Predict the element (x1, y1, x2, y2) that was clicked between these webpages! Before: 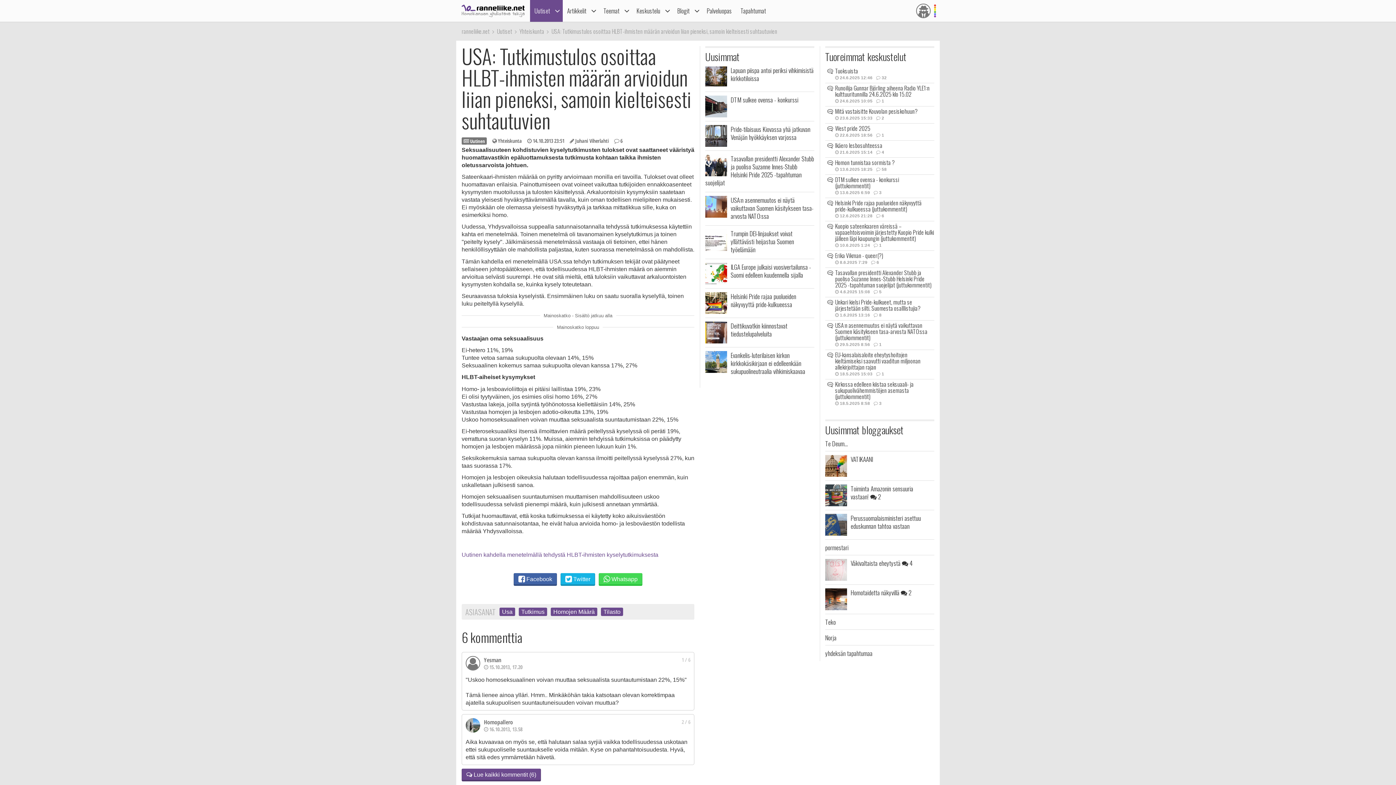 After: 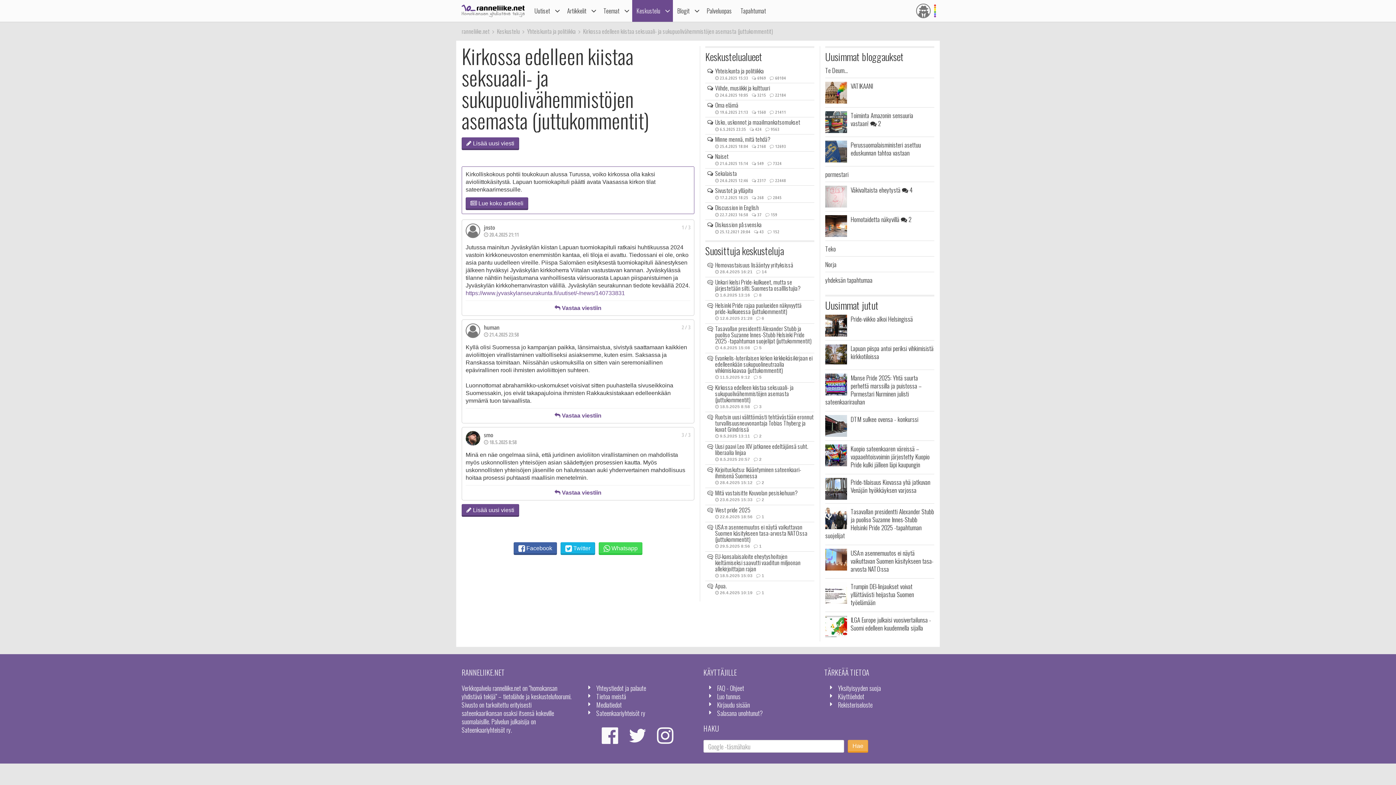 Action: bbox: (835, 380, 913, 401) label: Kirkossa edelleen kiistaa seksuaali- ja sukupuolivähemmistöjen asemasta (juttukommentit)